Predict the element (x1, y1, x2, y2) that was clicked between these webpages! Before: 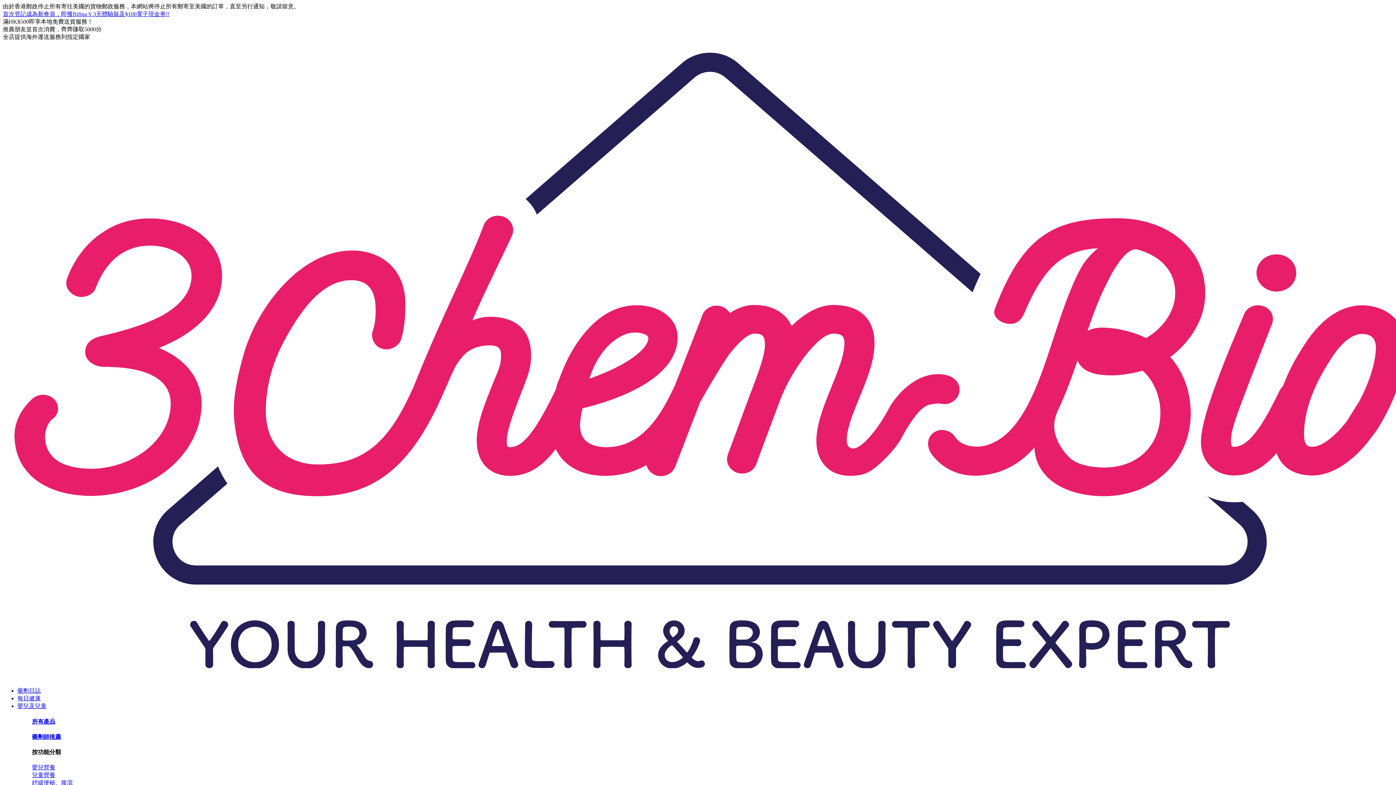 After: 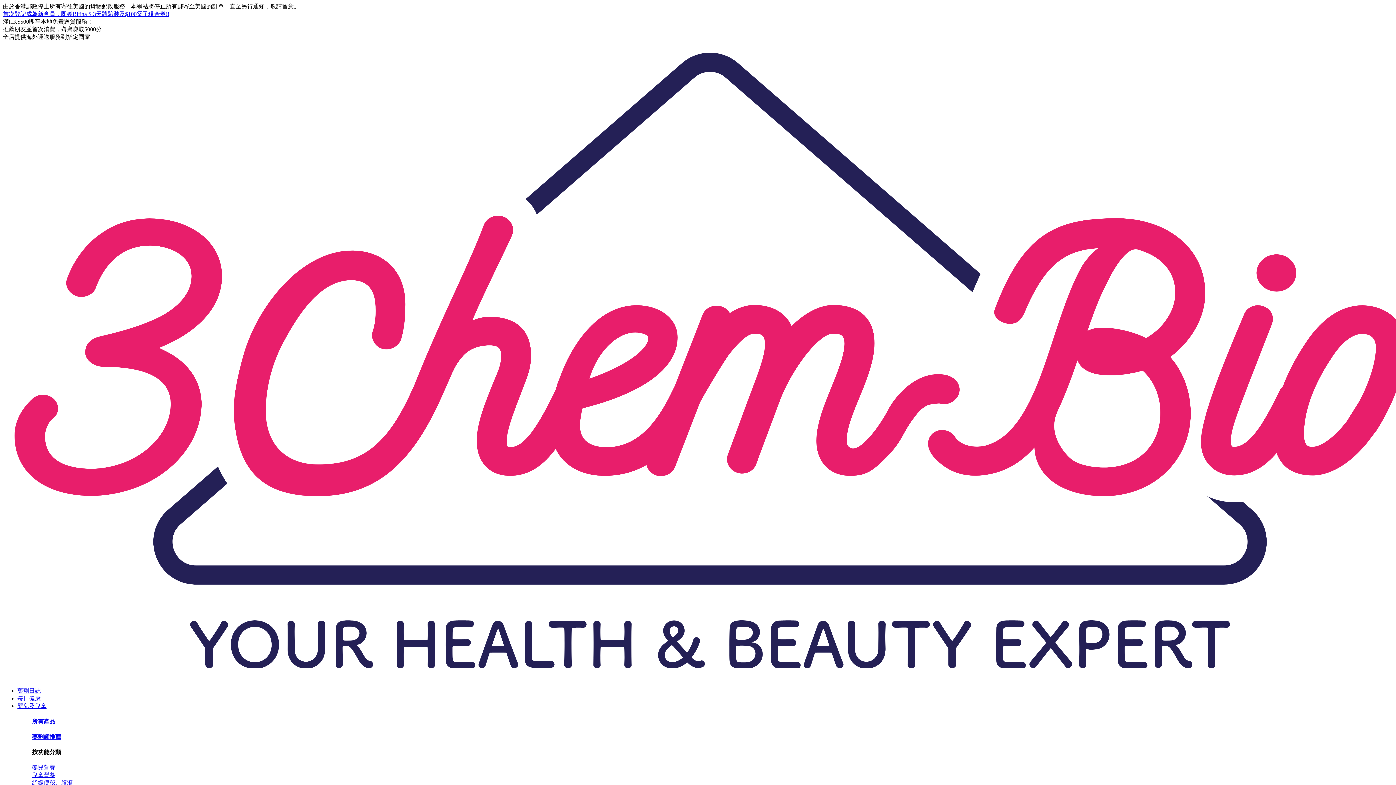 Action: label: 嬰兒營養 bbox: (32, 764, 55, 771)